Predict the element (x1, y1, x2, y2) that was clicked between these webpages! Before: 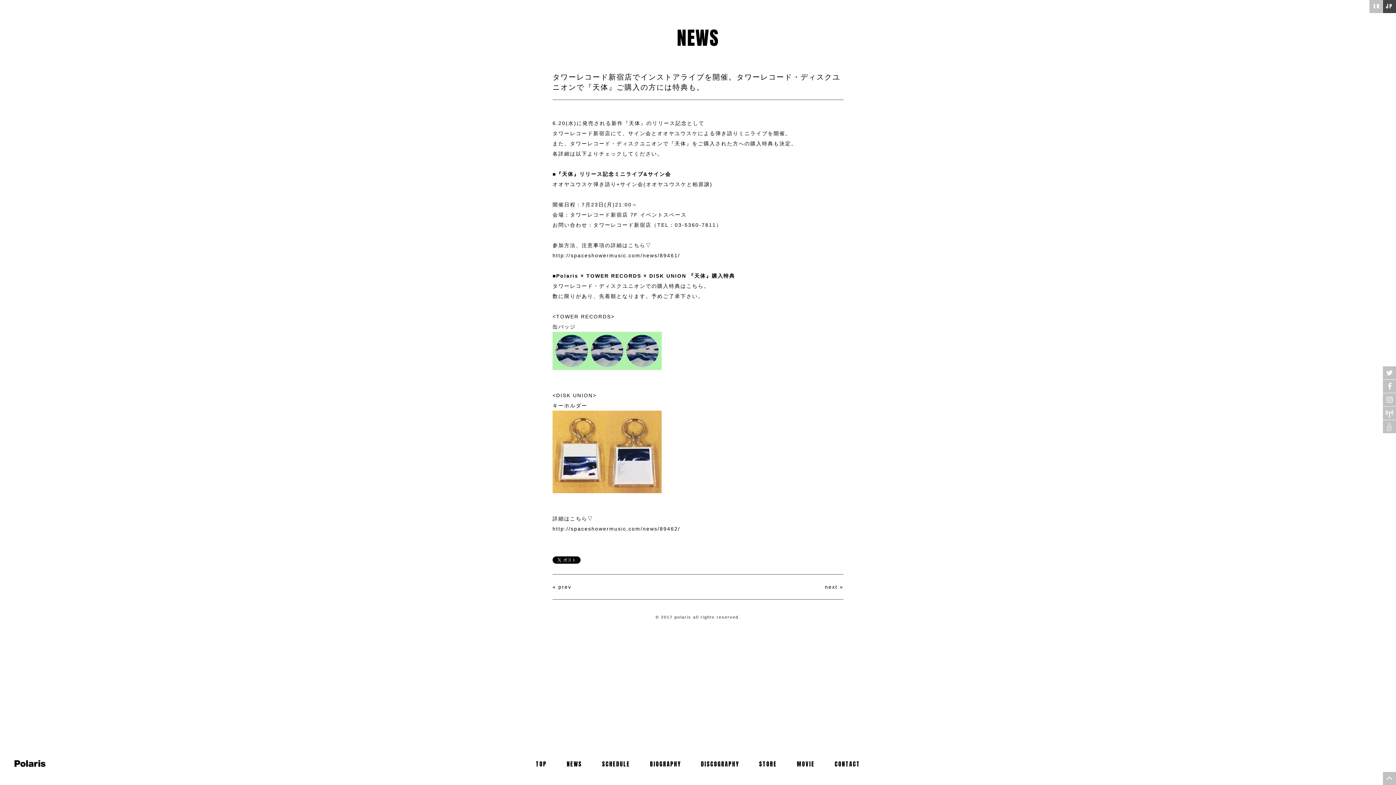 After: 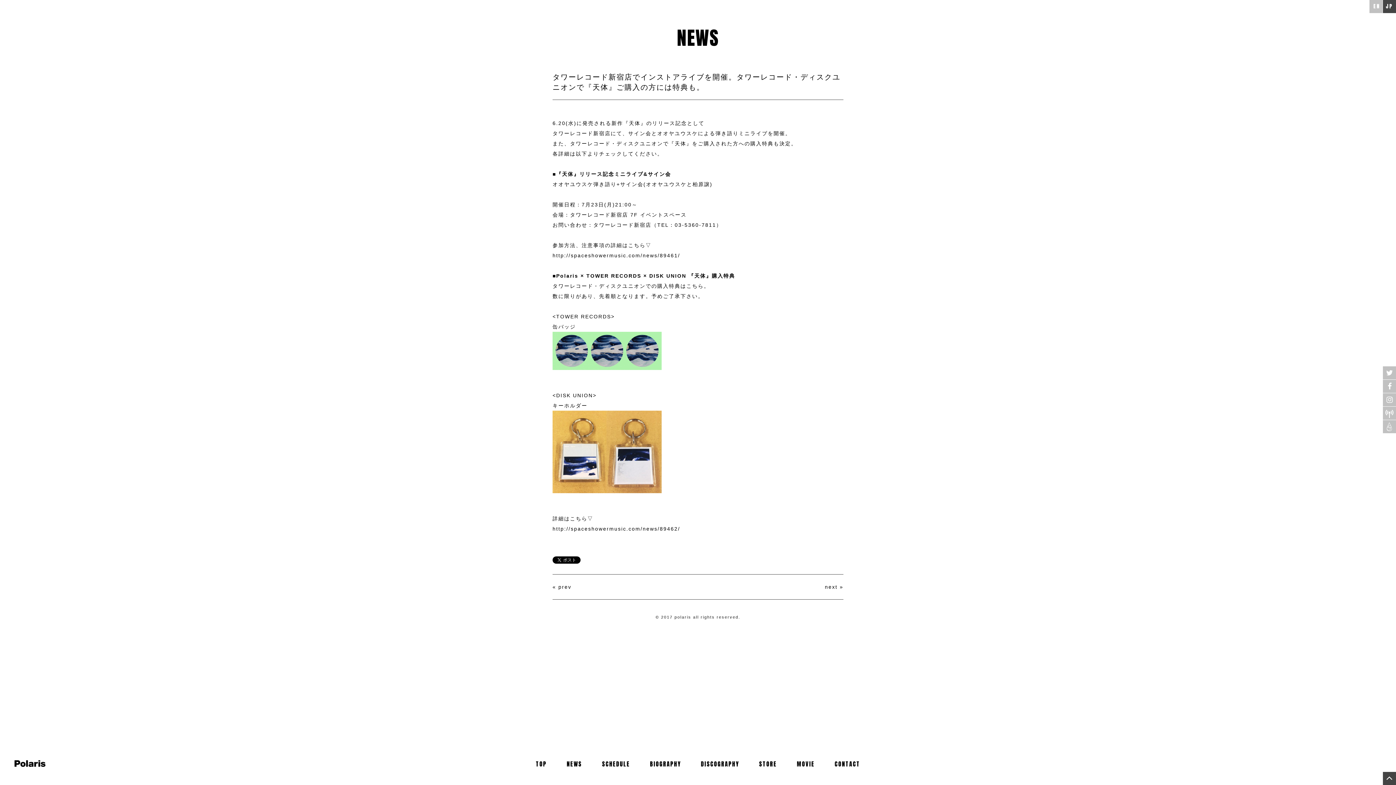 Action: bbox: (1383, 772, 1396, 785)